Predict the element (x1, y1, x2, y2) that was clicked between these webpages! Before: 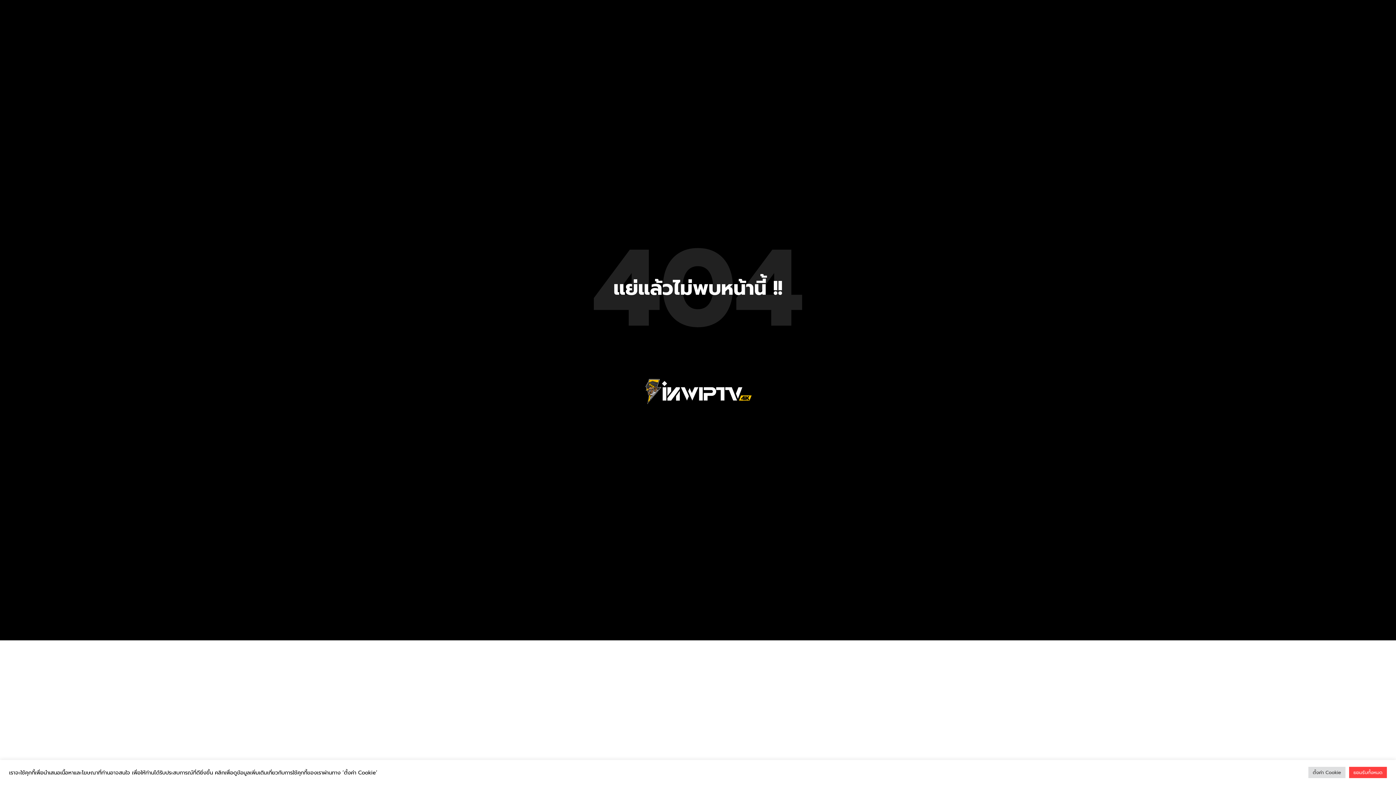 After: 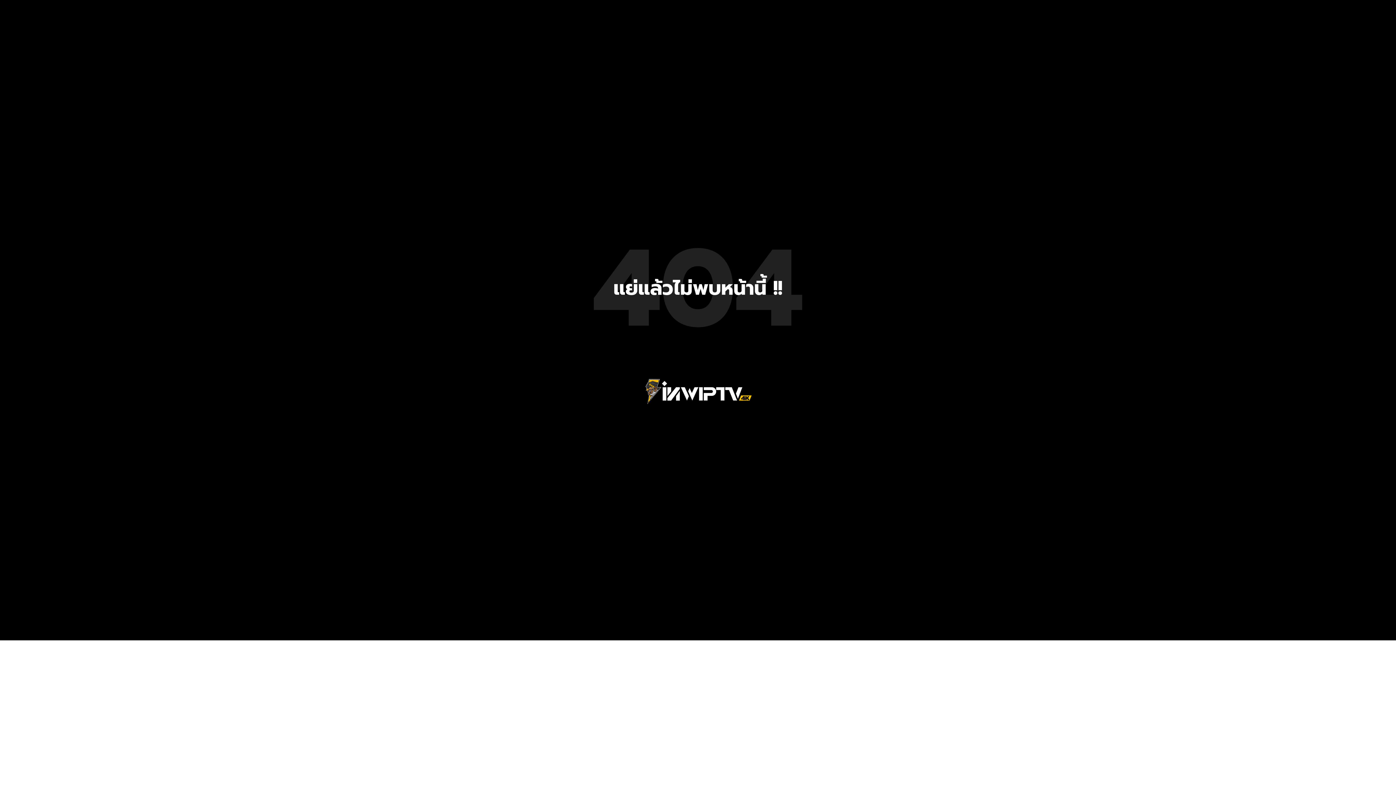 Action: bbox: (1349, 767, 1387, 778) label: ยอมรับทั้งหมด